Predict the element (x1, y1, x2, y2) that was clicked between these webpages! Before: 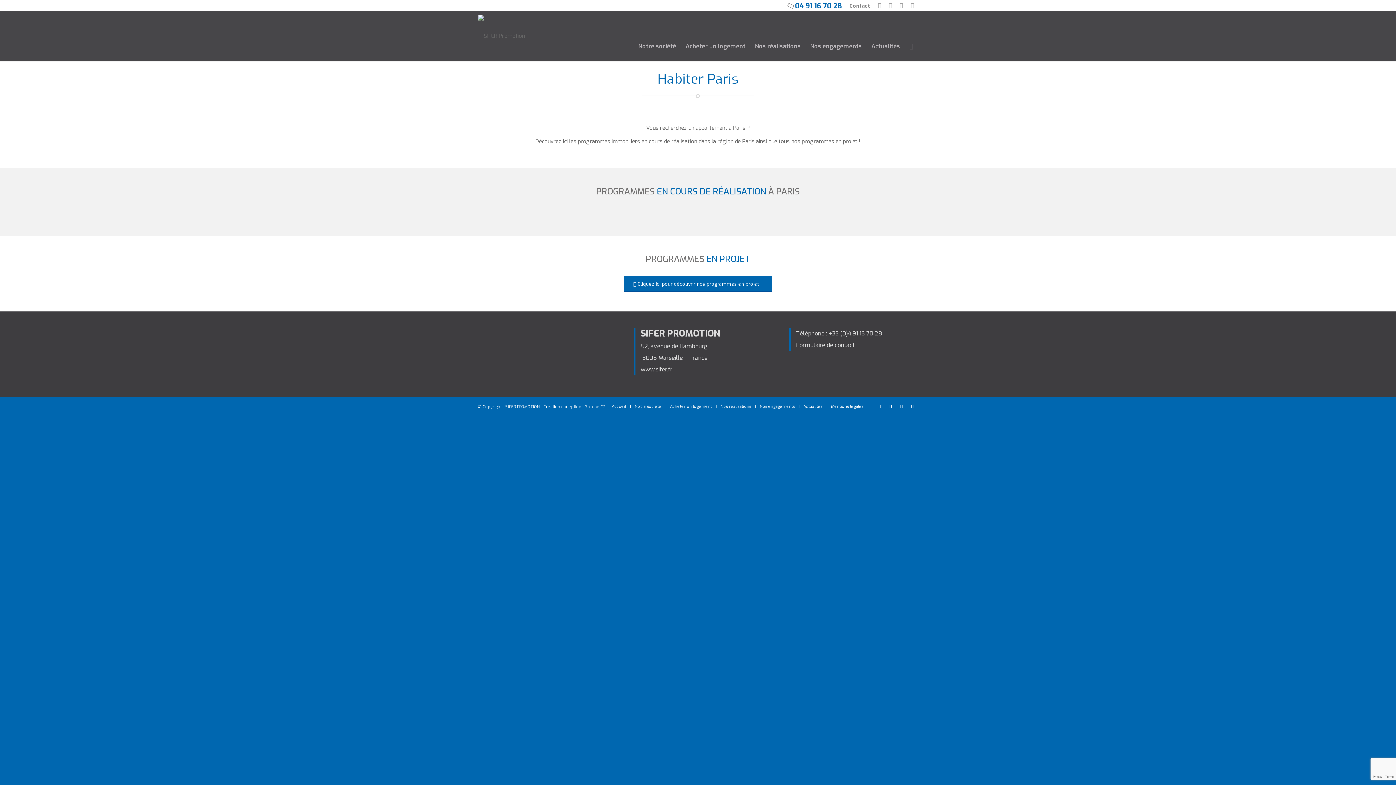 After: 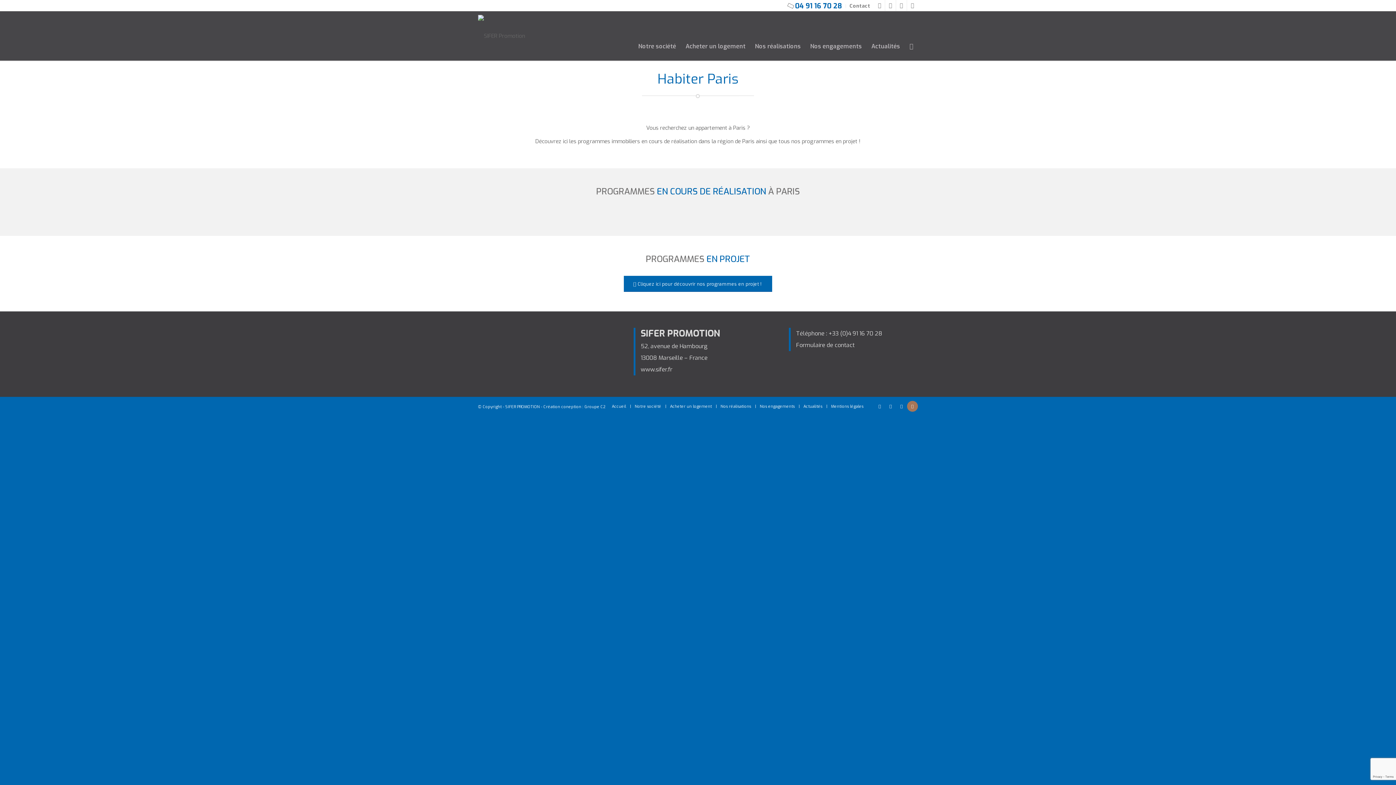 Action: bbox: (907, 401, 918, 412)